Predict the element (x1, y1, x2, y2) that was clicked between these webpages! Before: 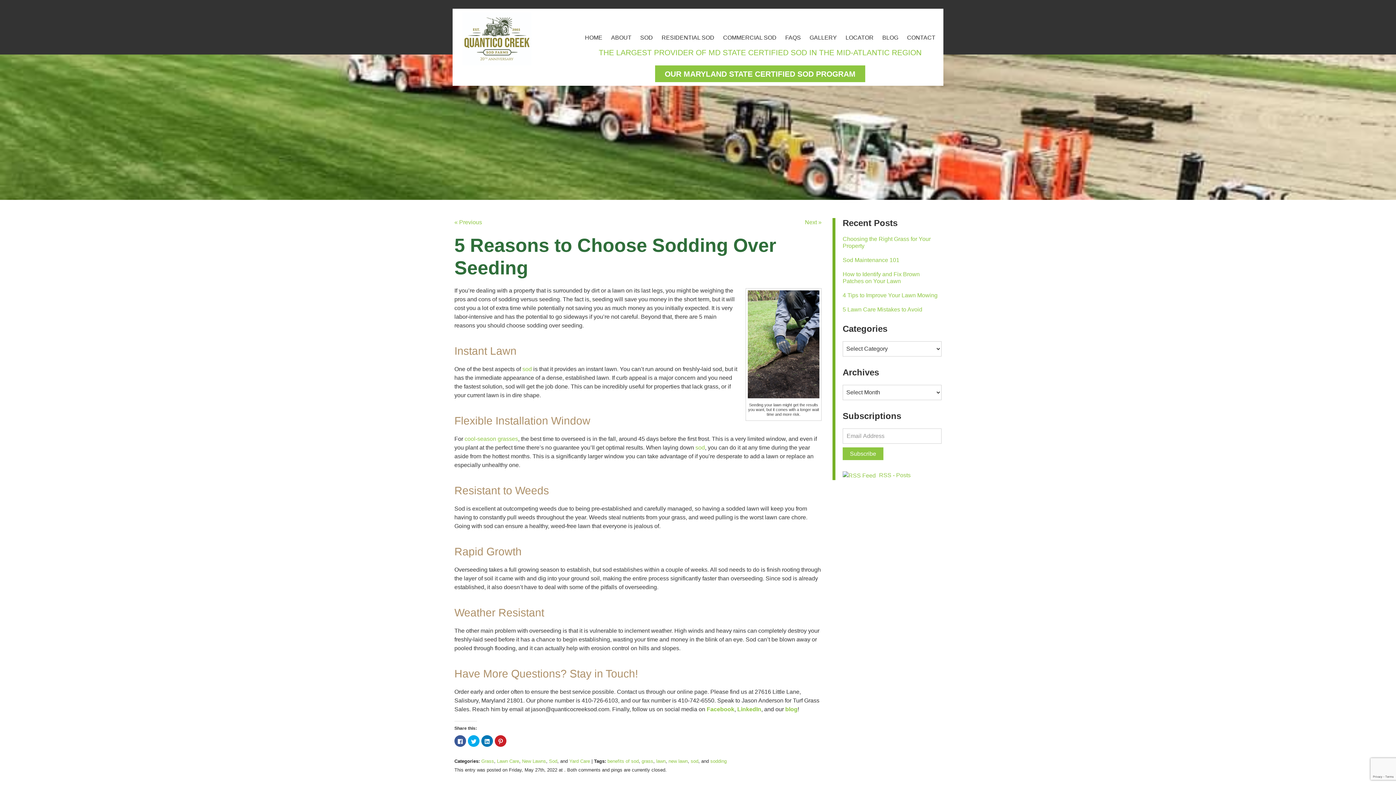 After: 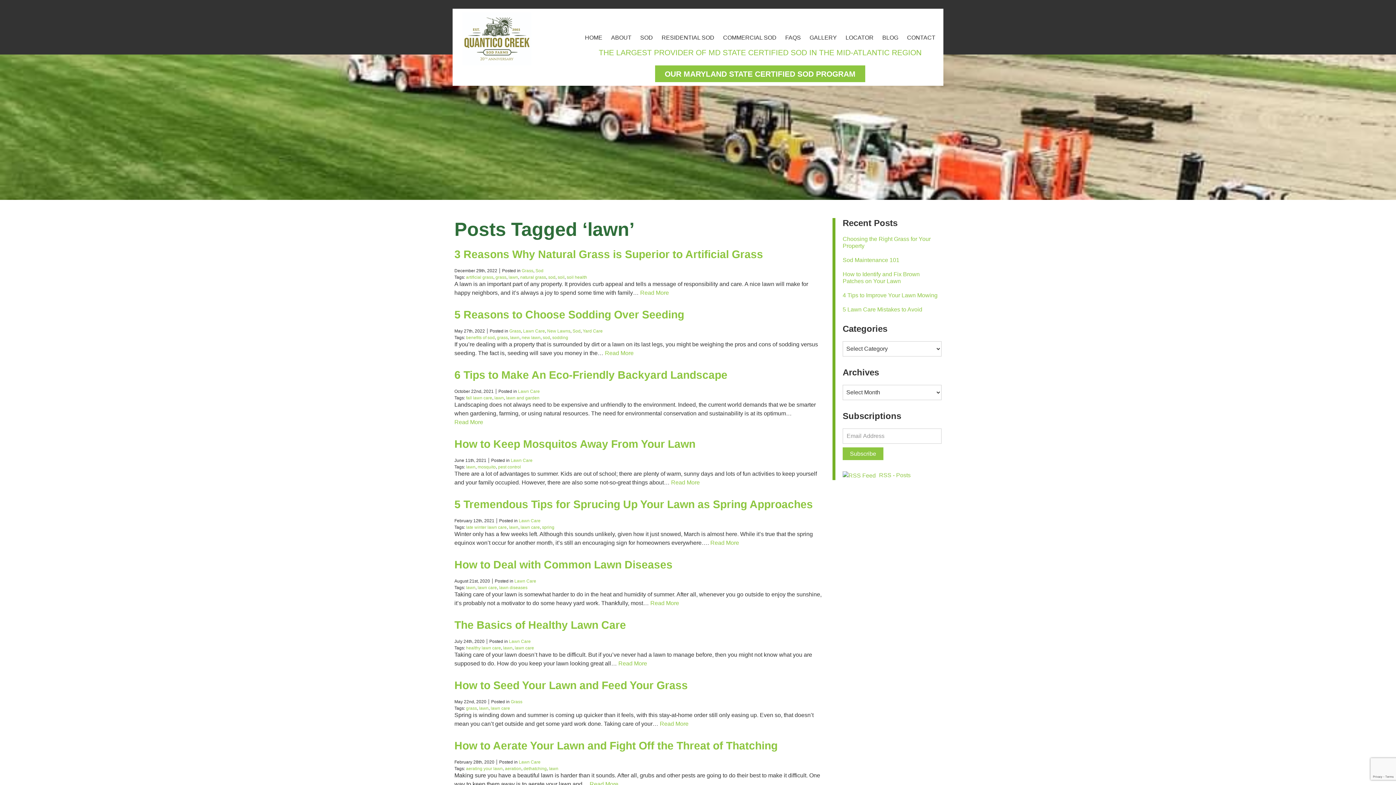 Action: label: lawn bbox: (656, 758, 665, 764)